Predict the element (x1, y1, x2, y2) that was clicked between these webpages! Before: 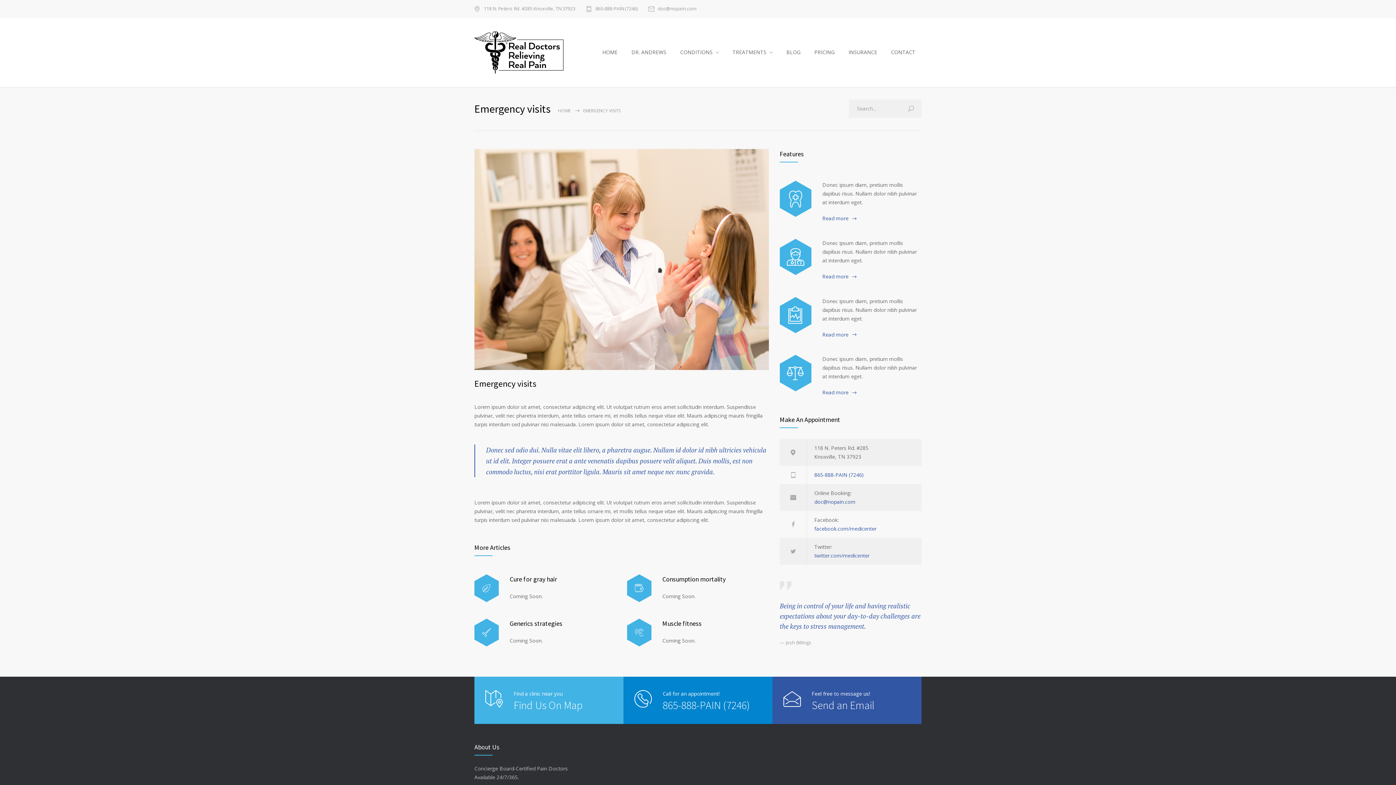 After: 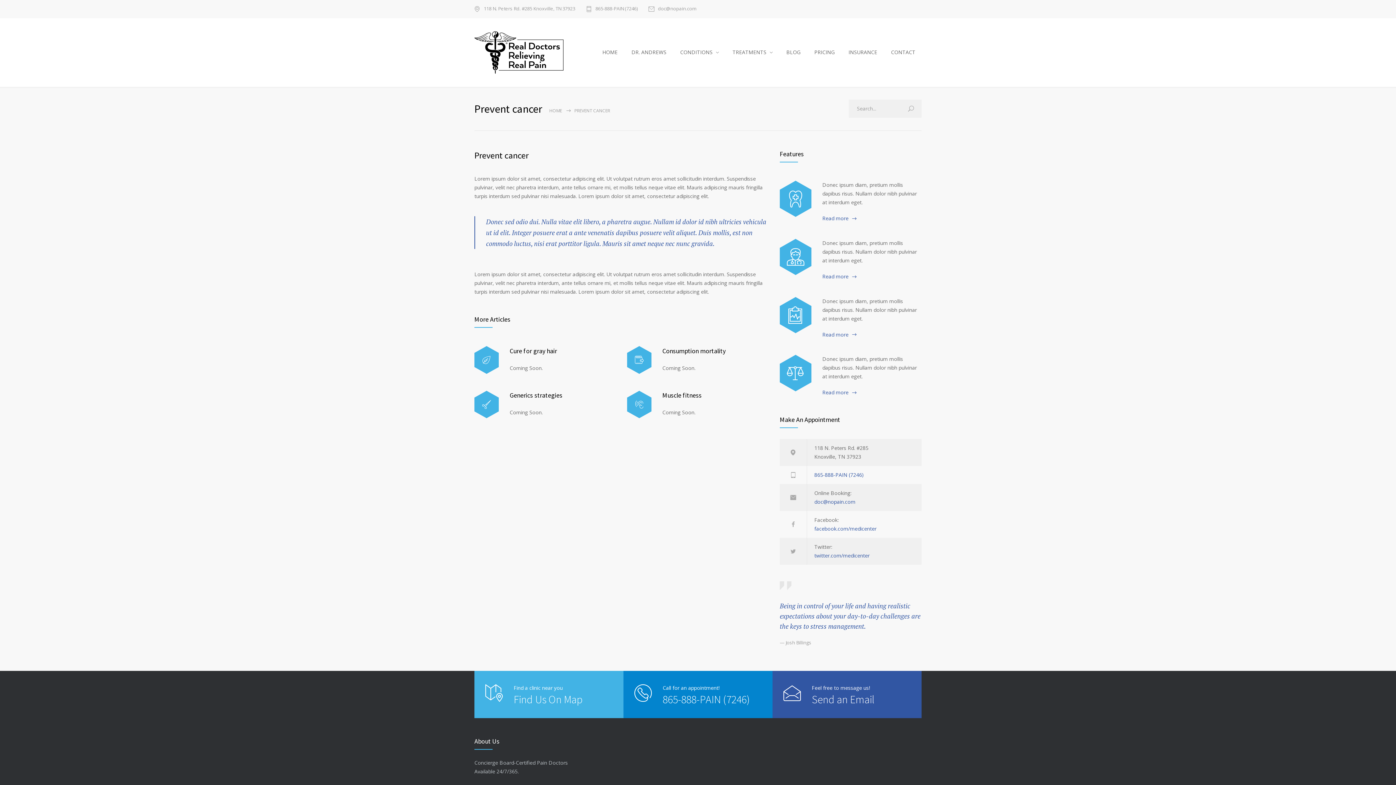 Action: label: Read more bbox: (822, 389, 857, 396)